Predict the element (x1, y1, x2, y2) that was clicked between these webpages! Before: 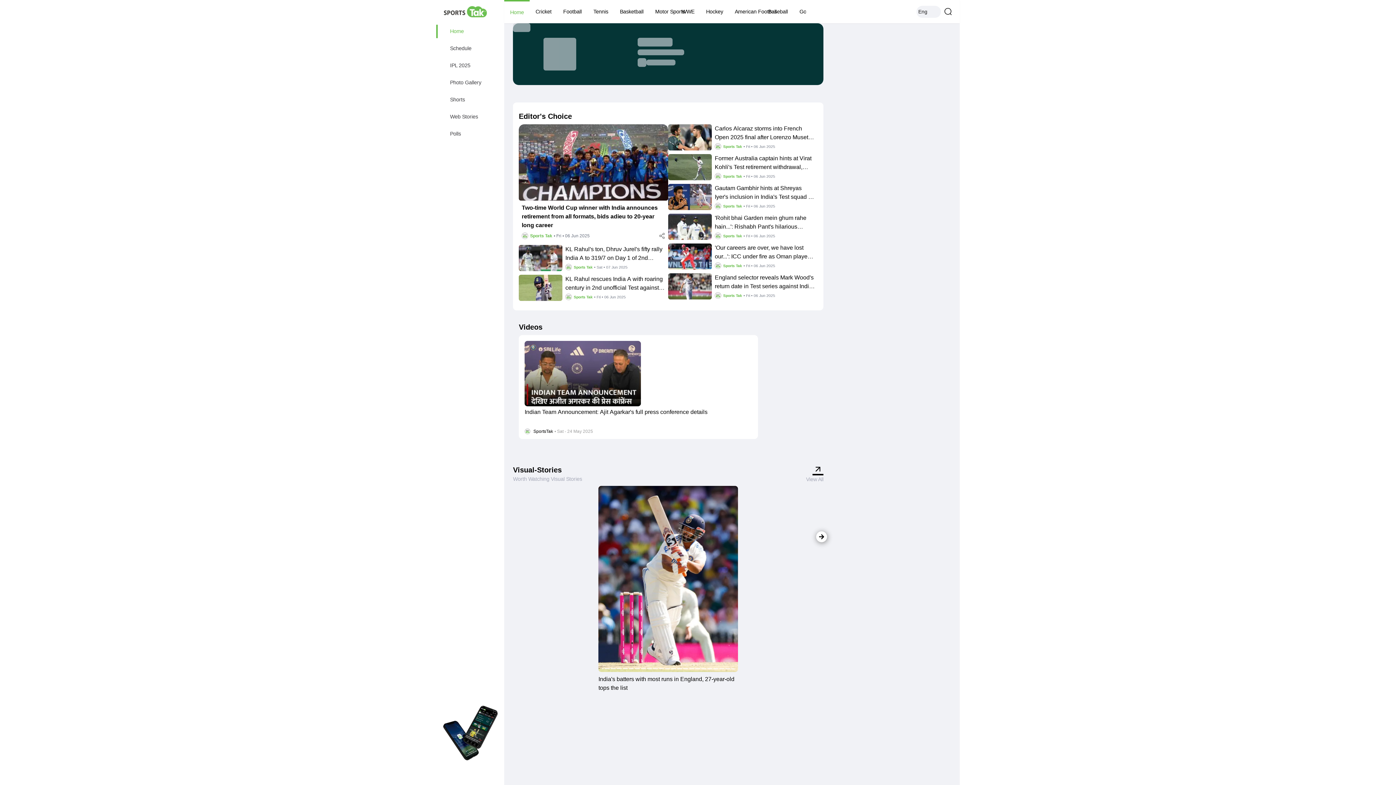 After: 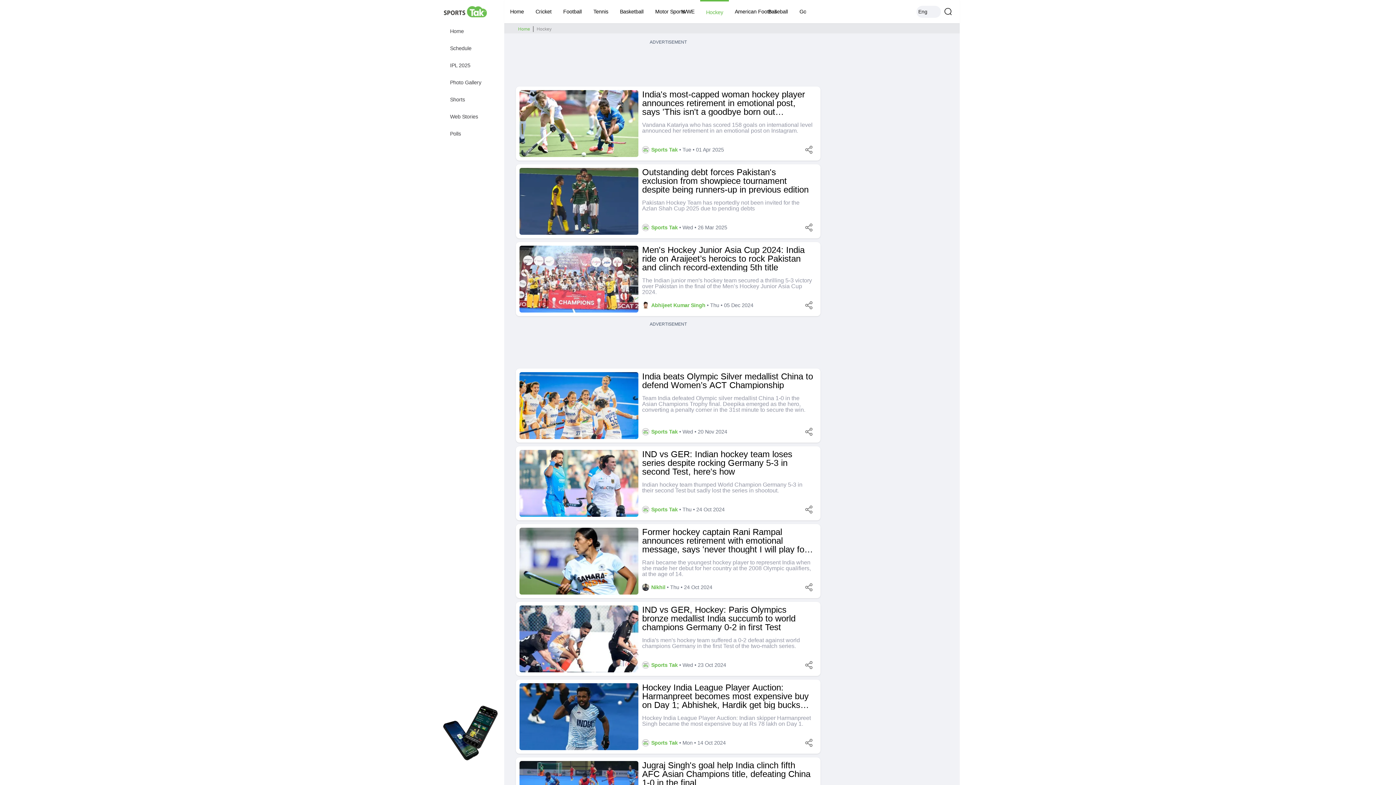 Action: label: Hockey bbox: (700, 0, 729, 23)